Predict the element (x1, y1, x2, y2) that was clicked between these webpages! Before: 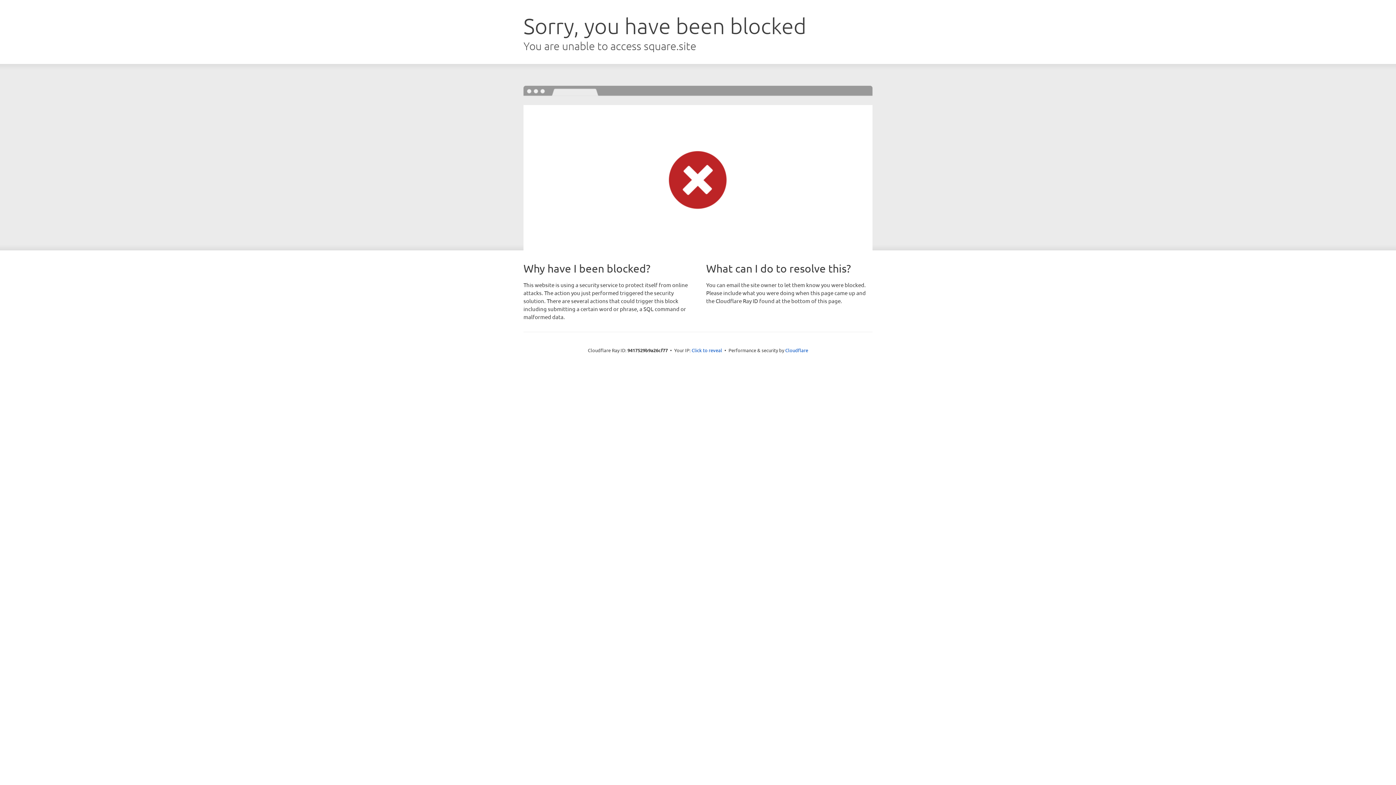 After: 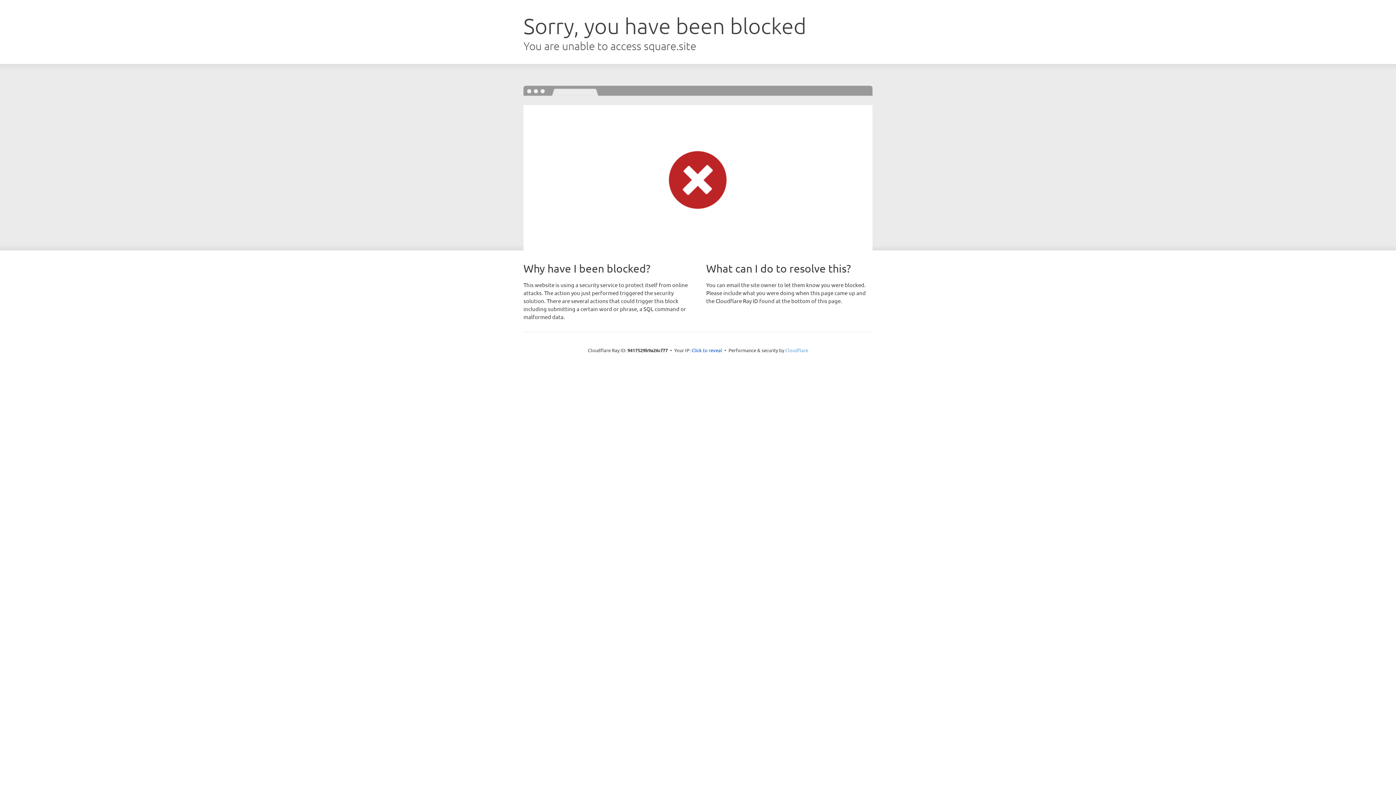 Action: label: Cloudflare bbox: (785, 347, 808, 353)